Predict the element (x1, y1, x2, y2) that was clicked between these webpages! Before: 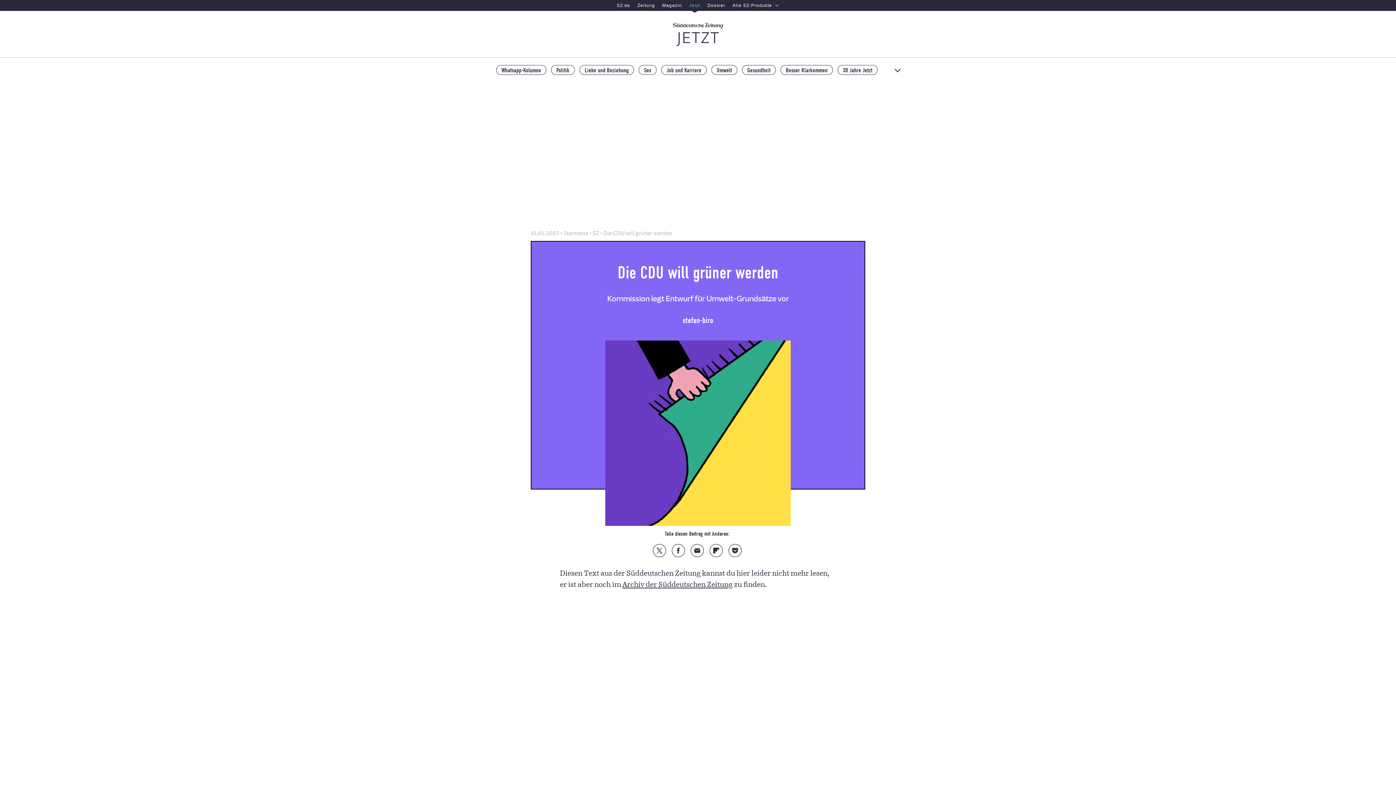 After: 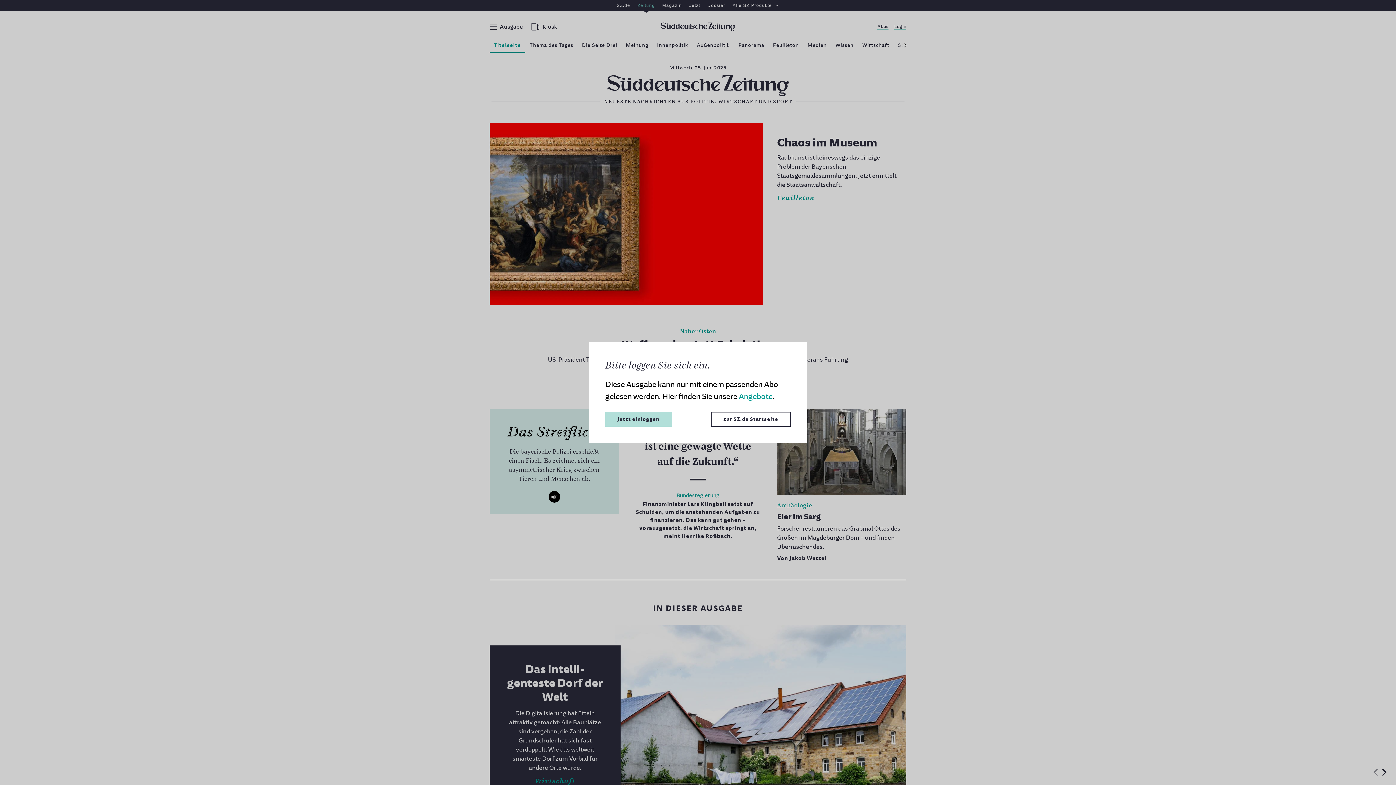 Action: label: Zeitung bbox: (634, 0, 658, 10)